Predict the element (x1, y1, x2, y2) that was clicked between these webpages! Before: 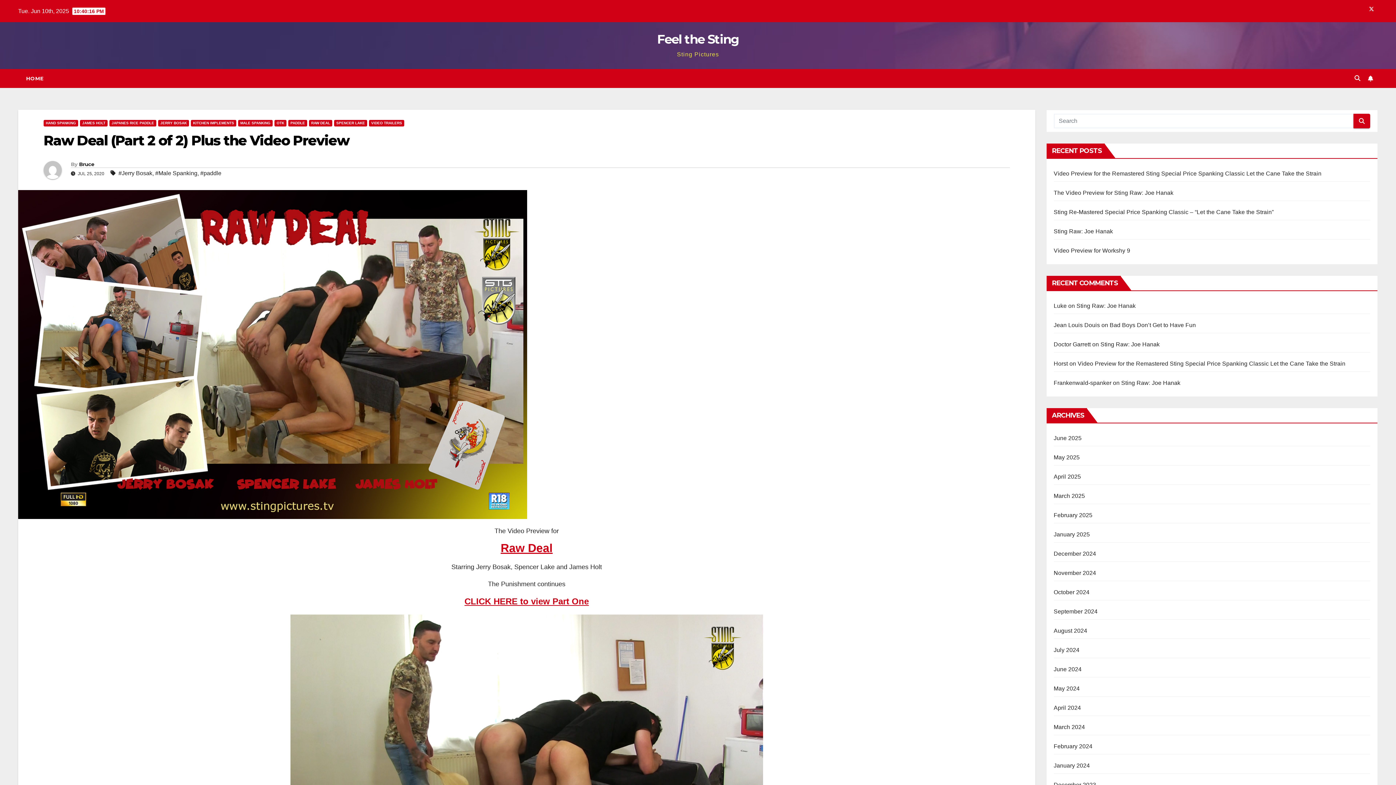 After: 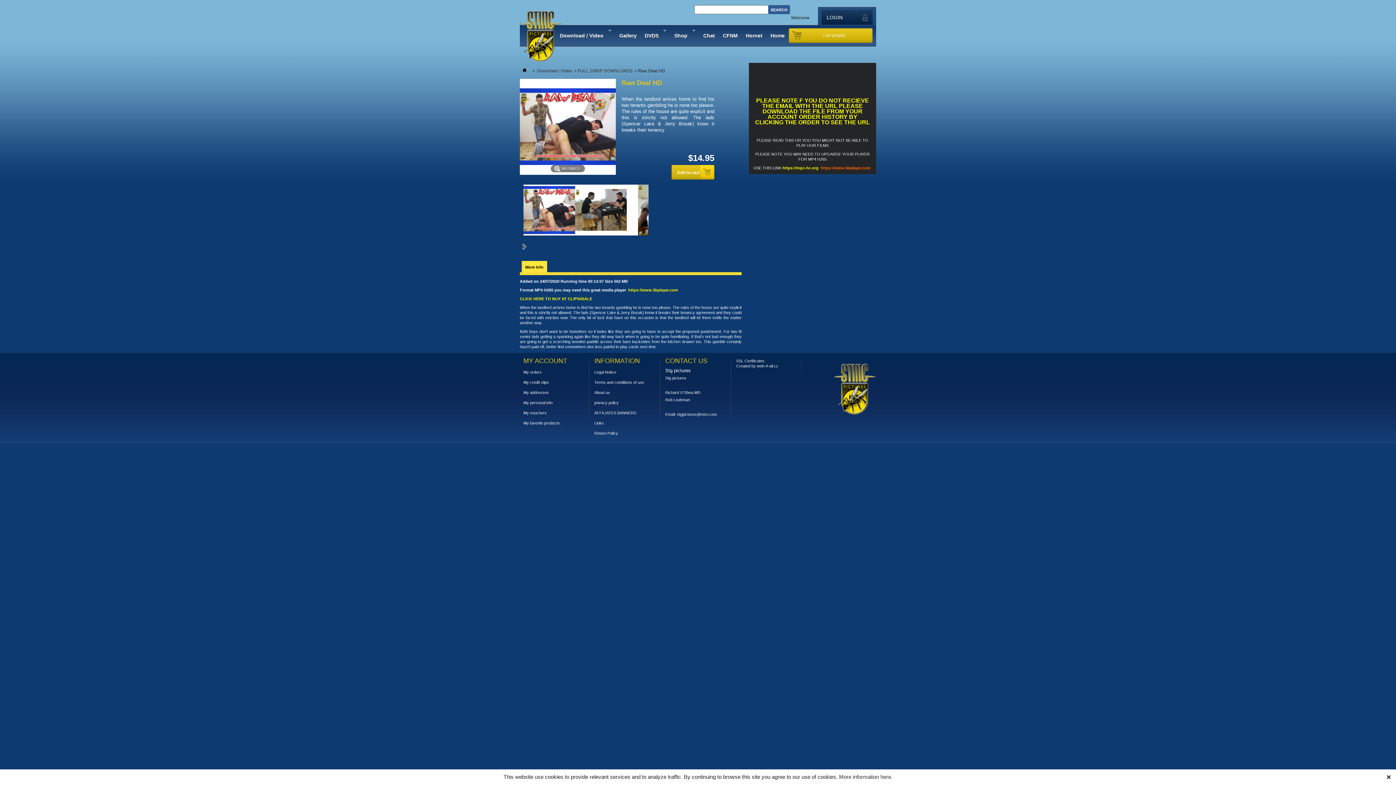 Action: label: Raw Deal bbox: (500, 547, 552, 553)